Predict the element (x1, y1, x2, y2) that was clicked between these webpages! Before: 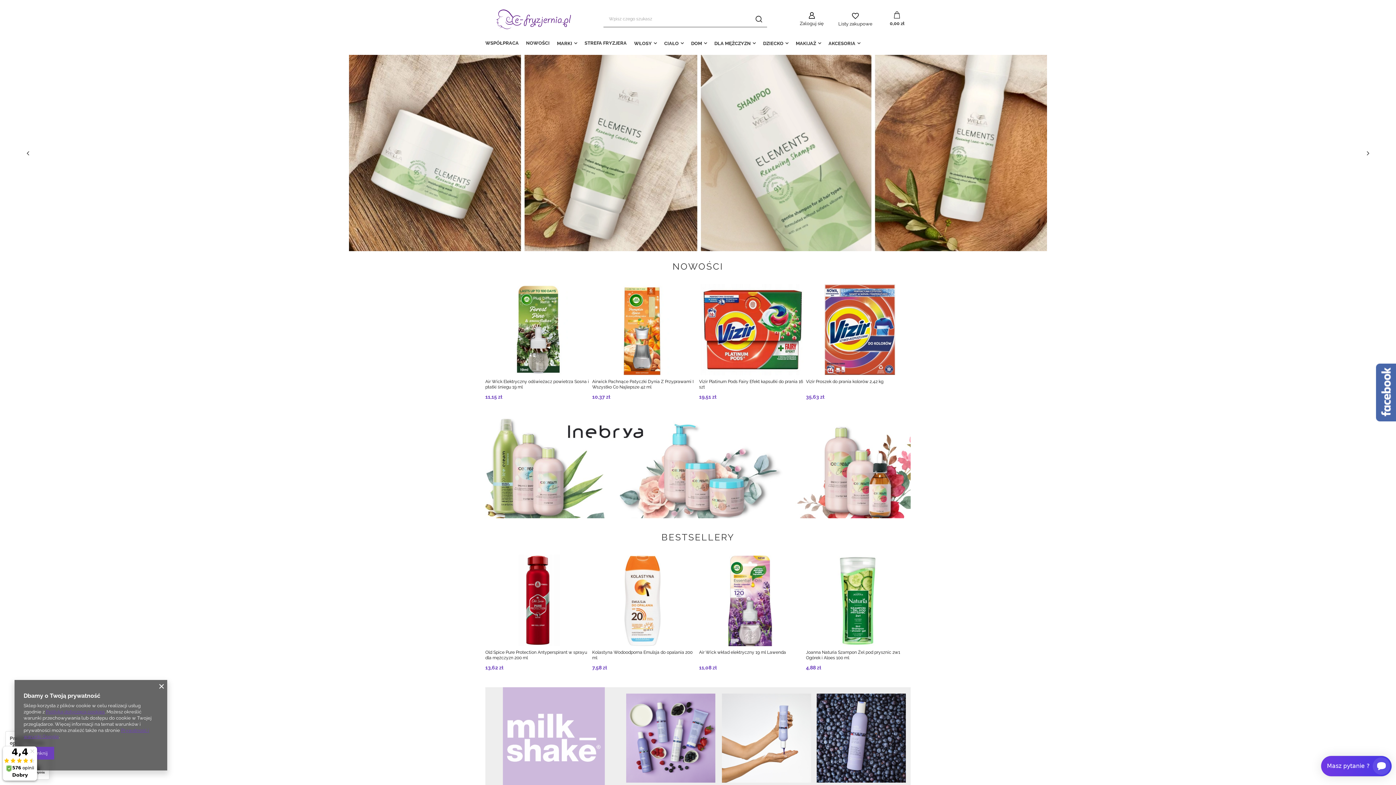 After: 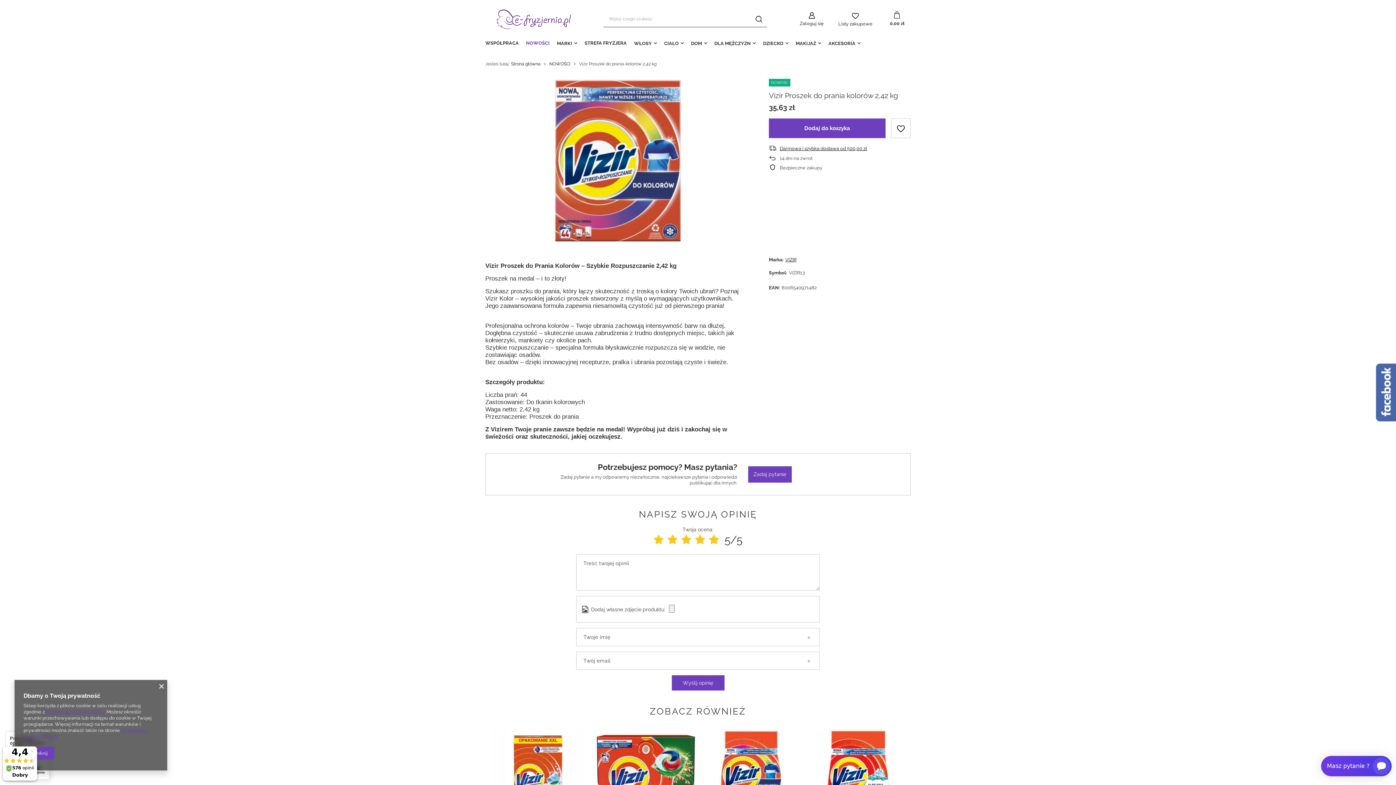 Action: bbox: (806, 284, 911, 375)